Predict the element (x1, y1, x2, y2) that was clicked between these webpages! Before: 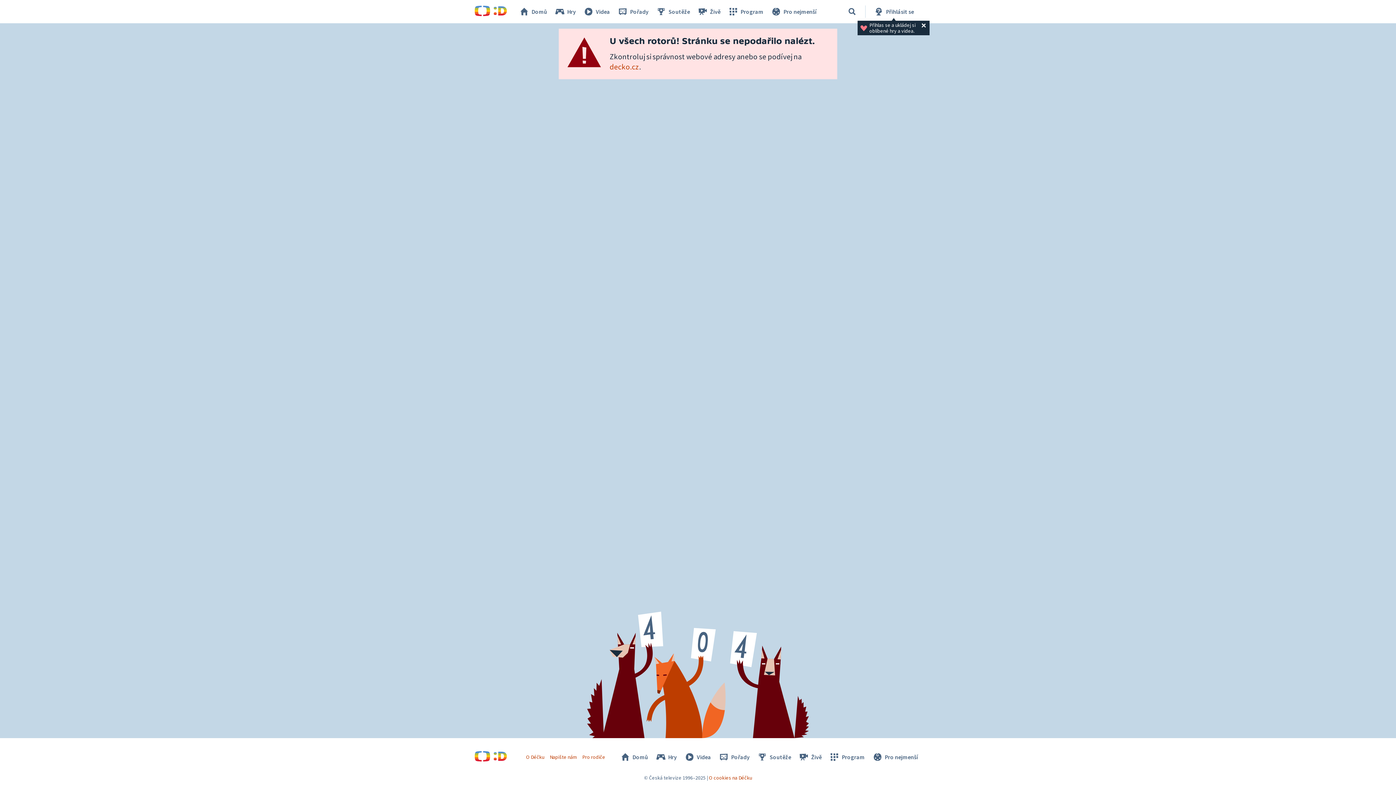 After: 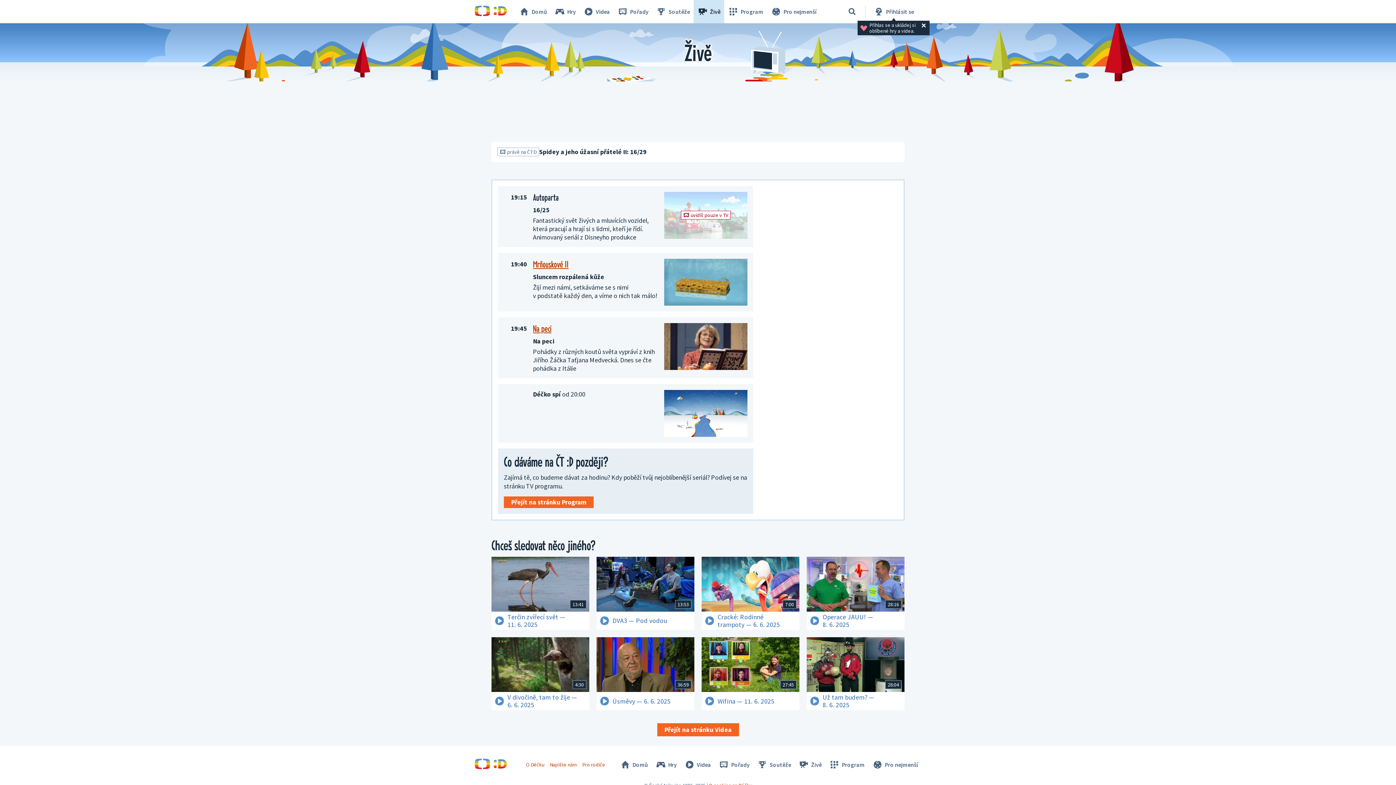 Action: bbox: (693, 0, 724, 23) label: Živě